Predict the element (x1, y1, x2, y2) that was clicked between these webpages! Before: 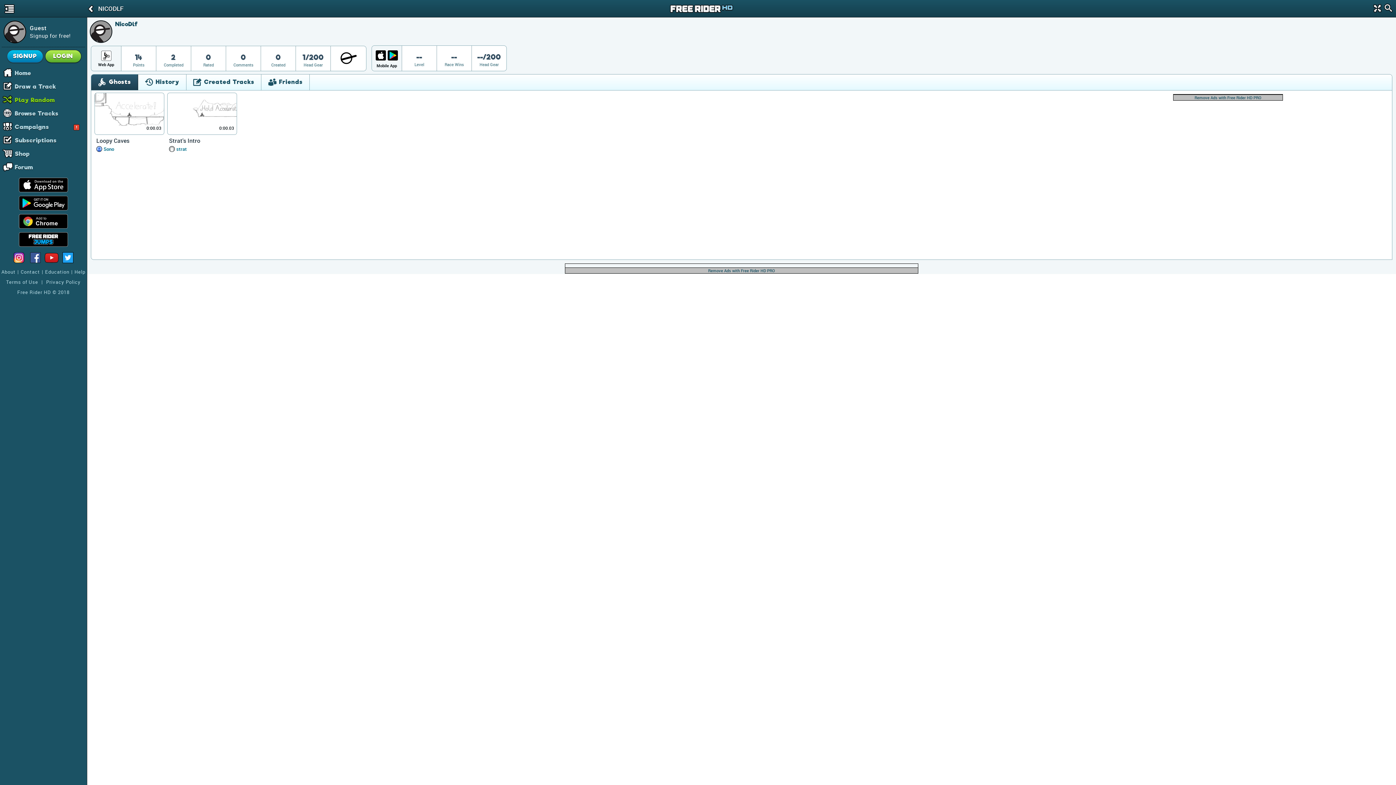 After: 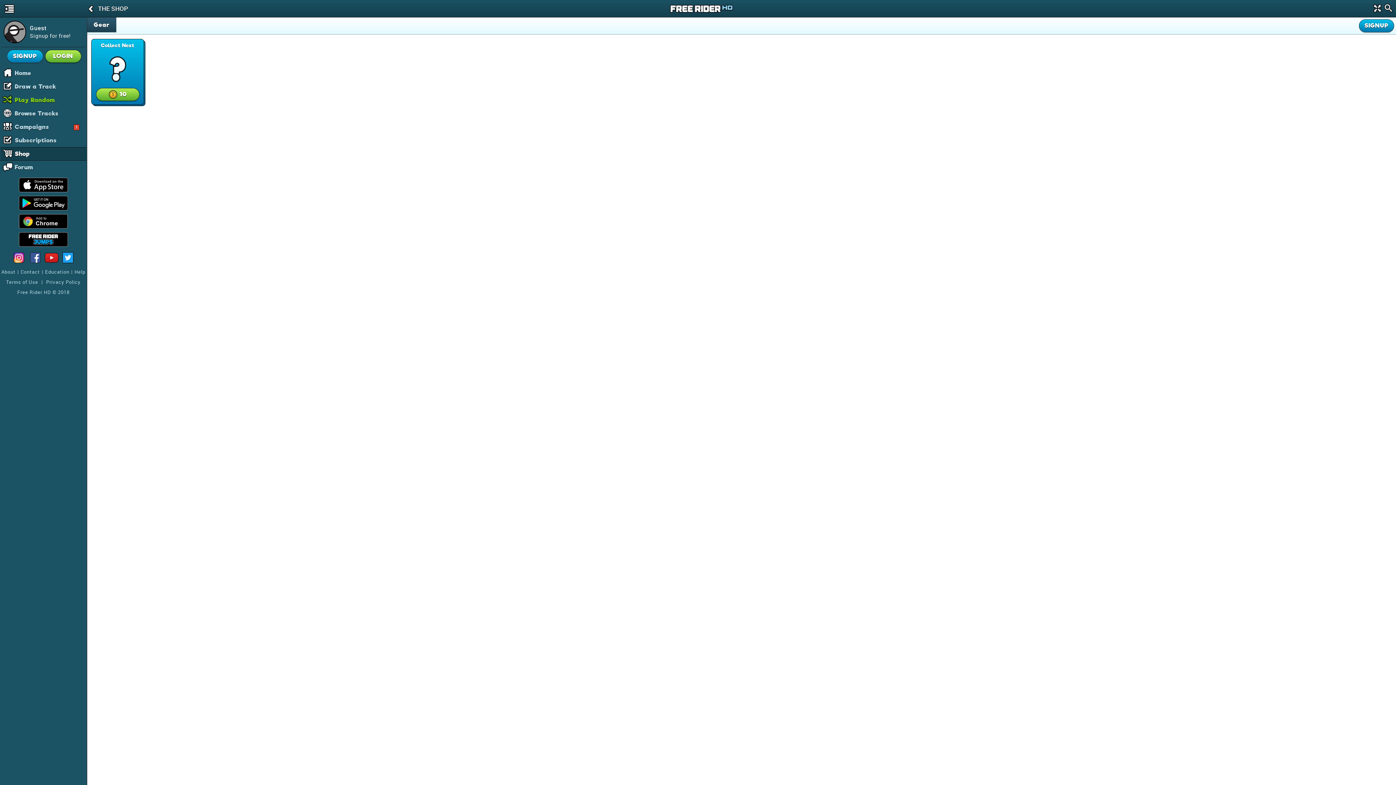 Action: bbox: (340, 65, 363, 74)